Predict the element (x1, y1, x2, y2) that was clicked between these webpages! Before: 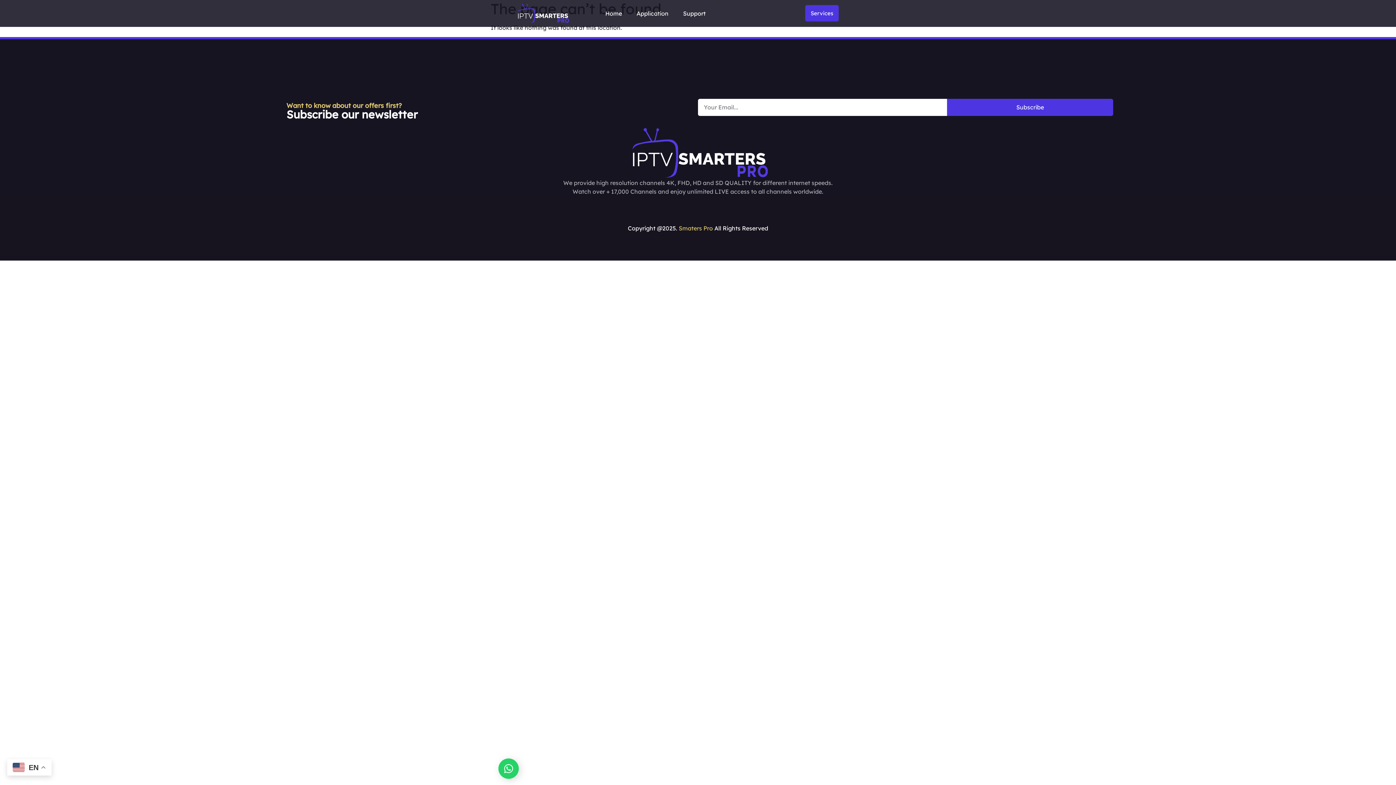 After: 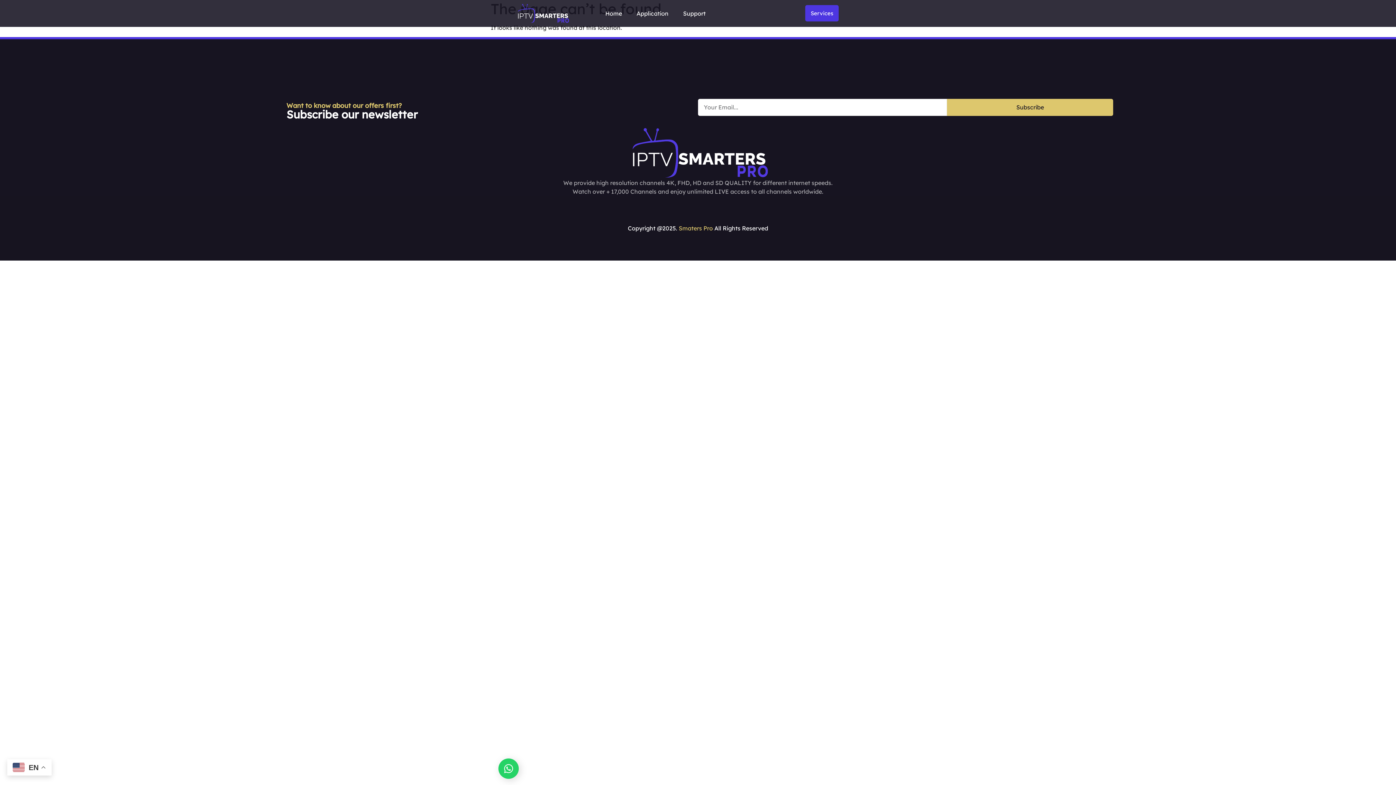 Action: bbox: (947, 98, 1113, 115) label: Subscribe